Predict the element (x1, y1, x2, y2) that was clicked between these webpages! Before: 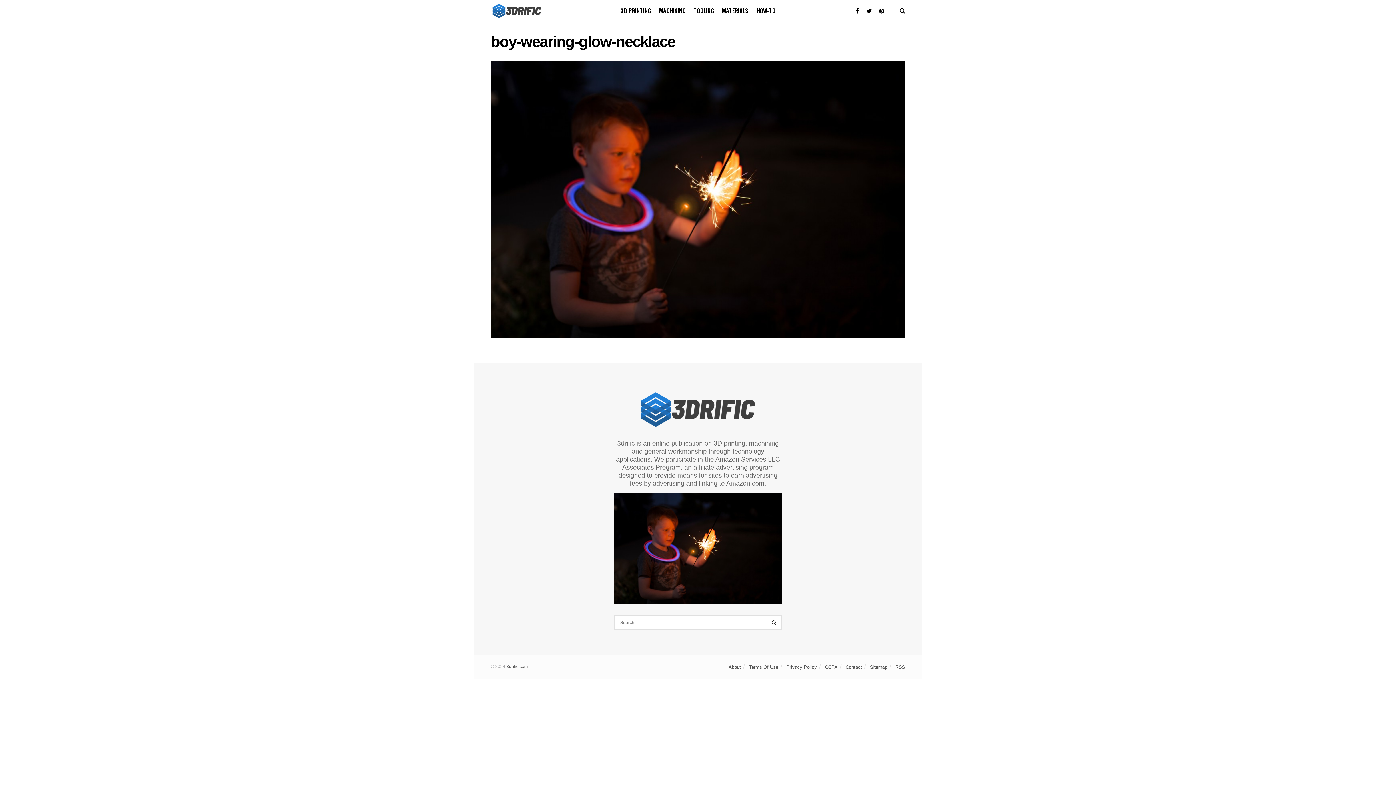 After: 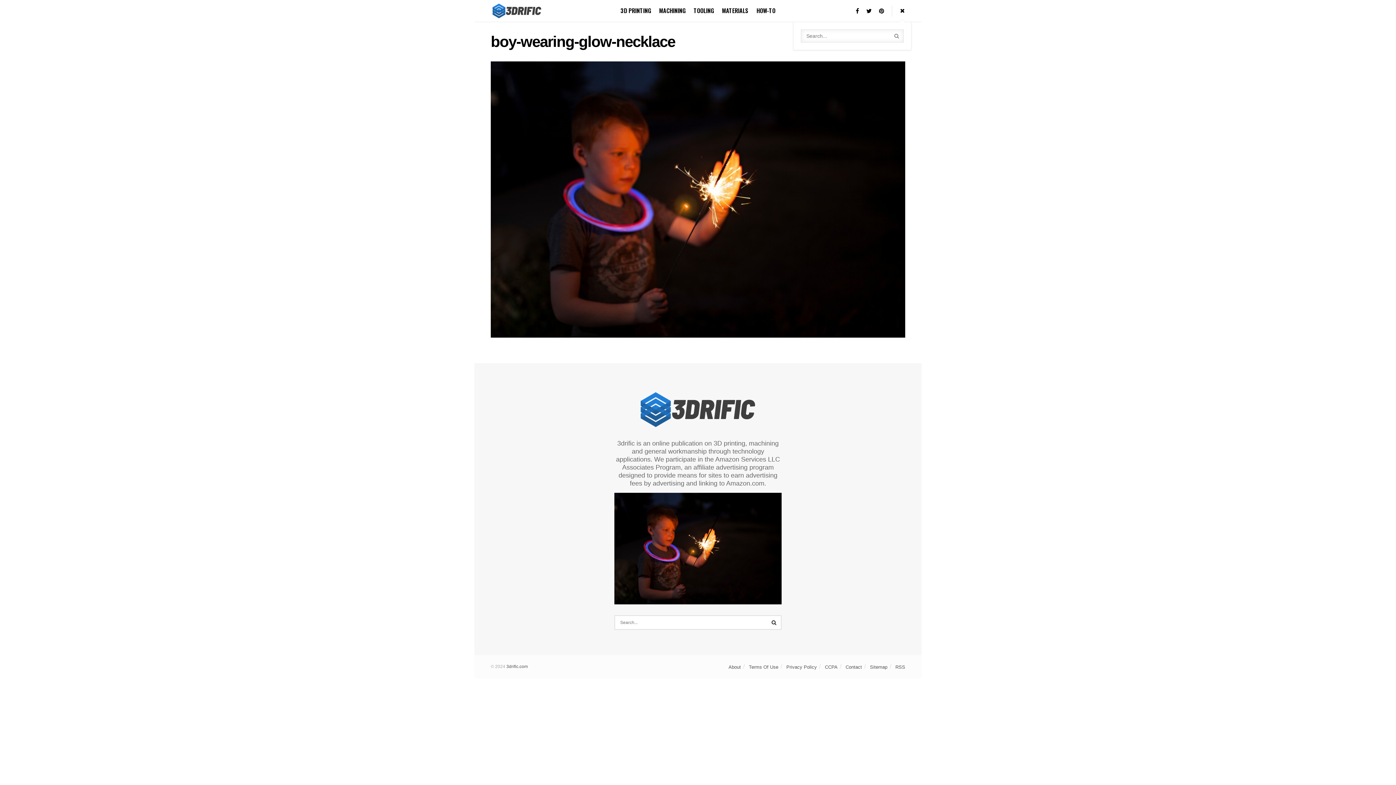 Action: bbox: (900, 0, 905, 21)